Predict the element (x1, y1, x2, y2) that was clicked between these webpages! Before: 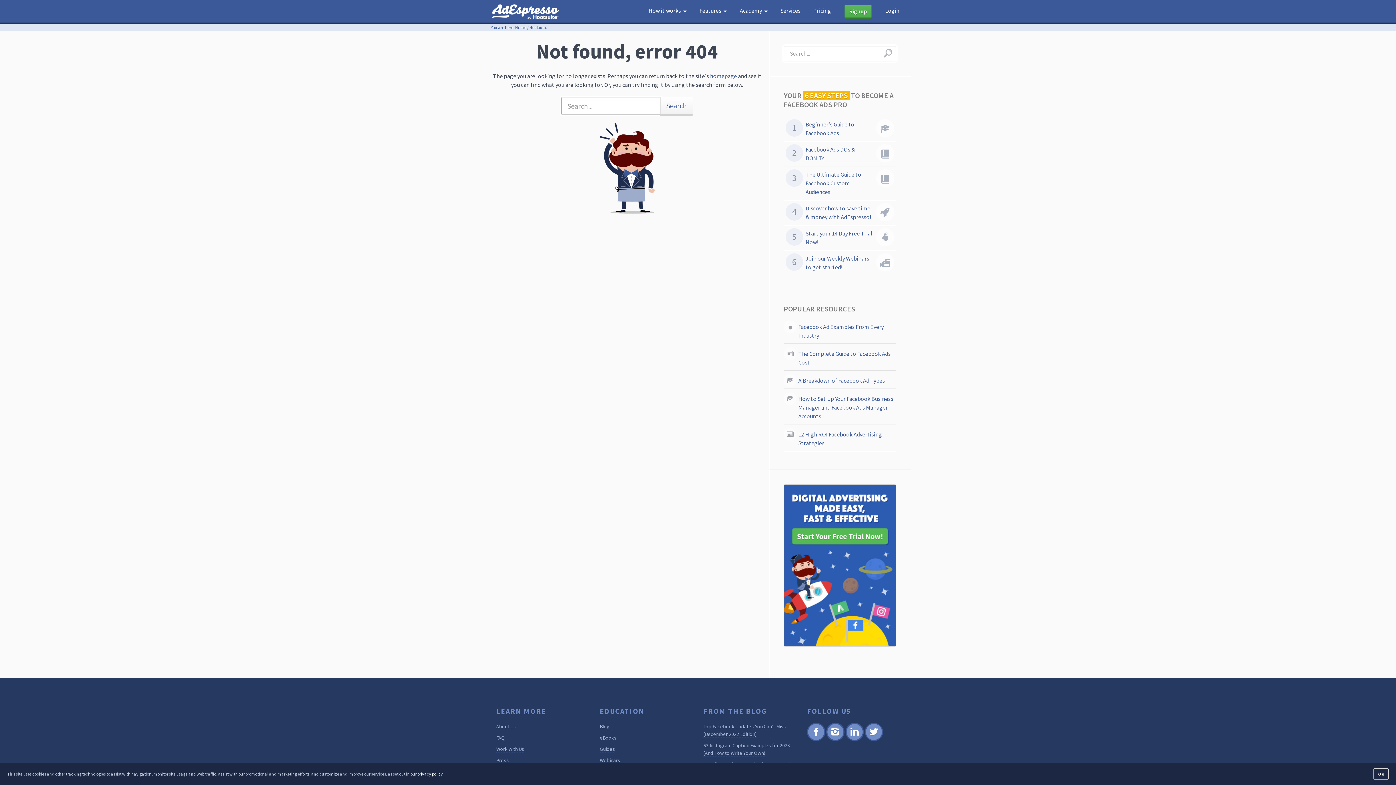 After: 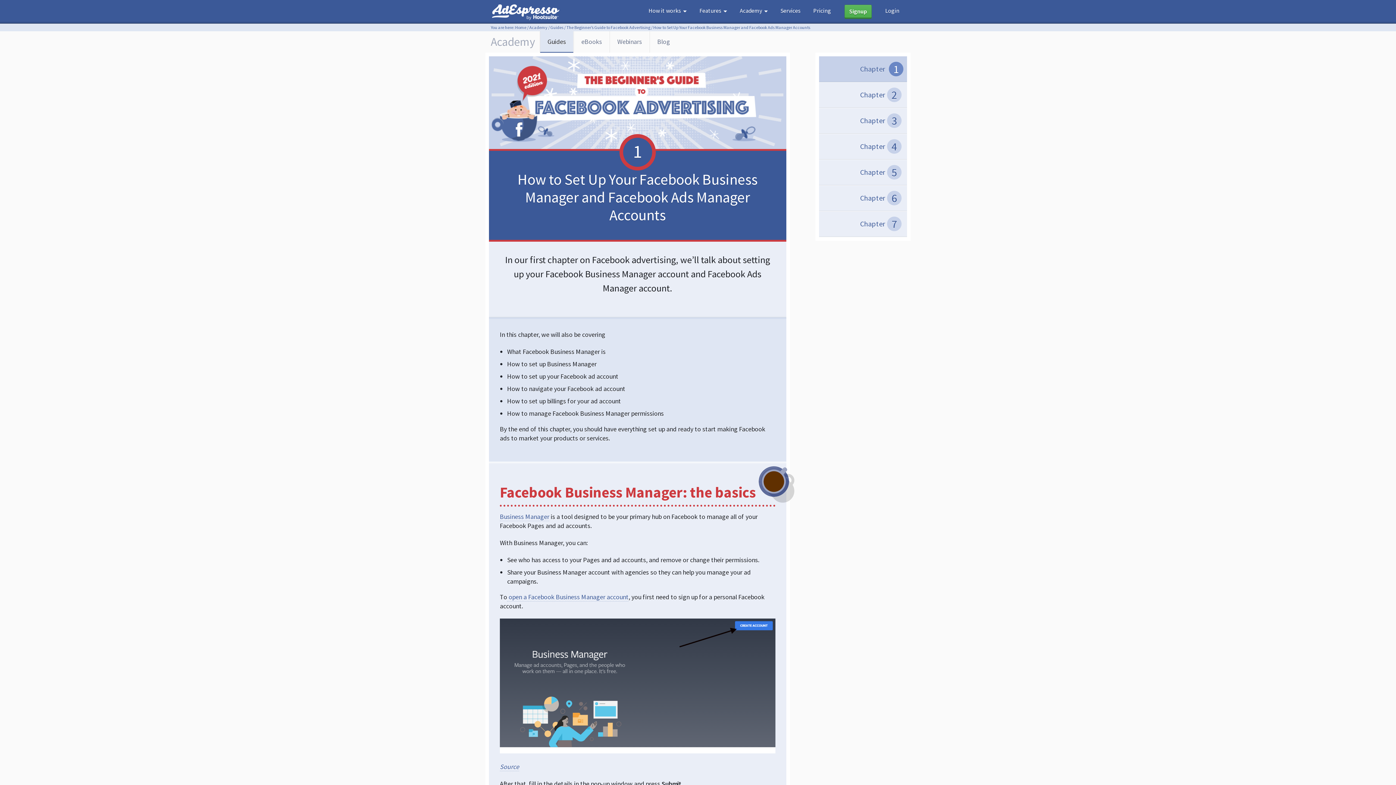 Action: bbox: (798, 395, 893, 420) label: How to Set Up Your Facebook Business Manager and Facebook Ads Manager Accounts